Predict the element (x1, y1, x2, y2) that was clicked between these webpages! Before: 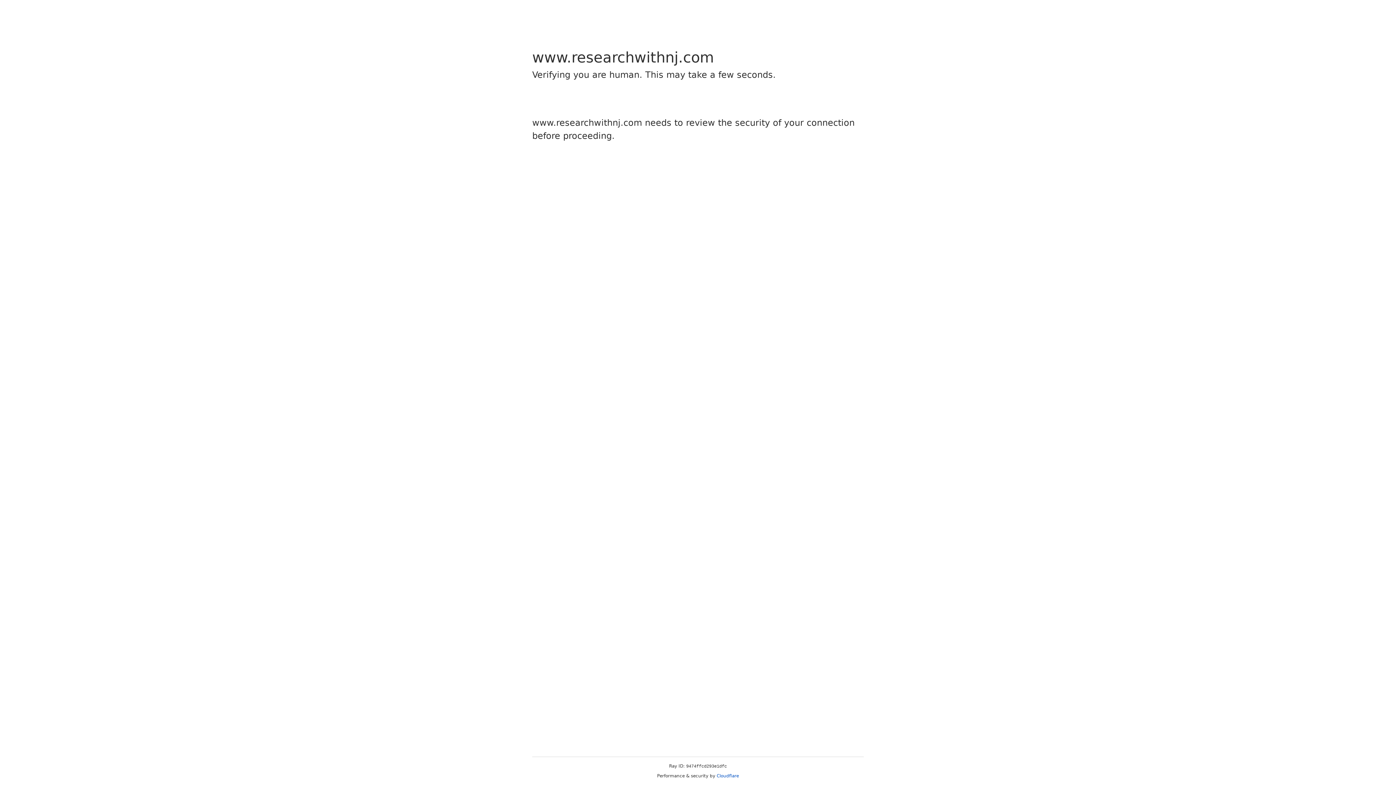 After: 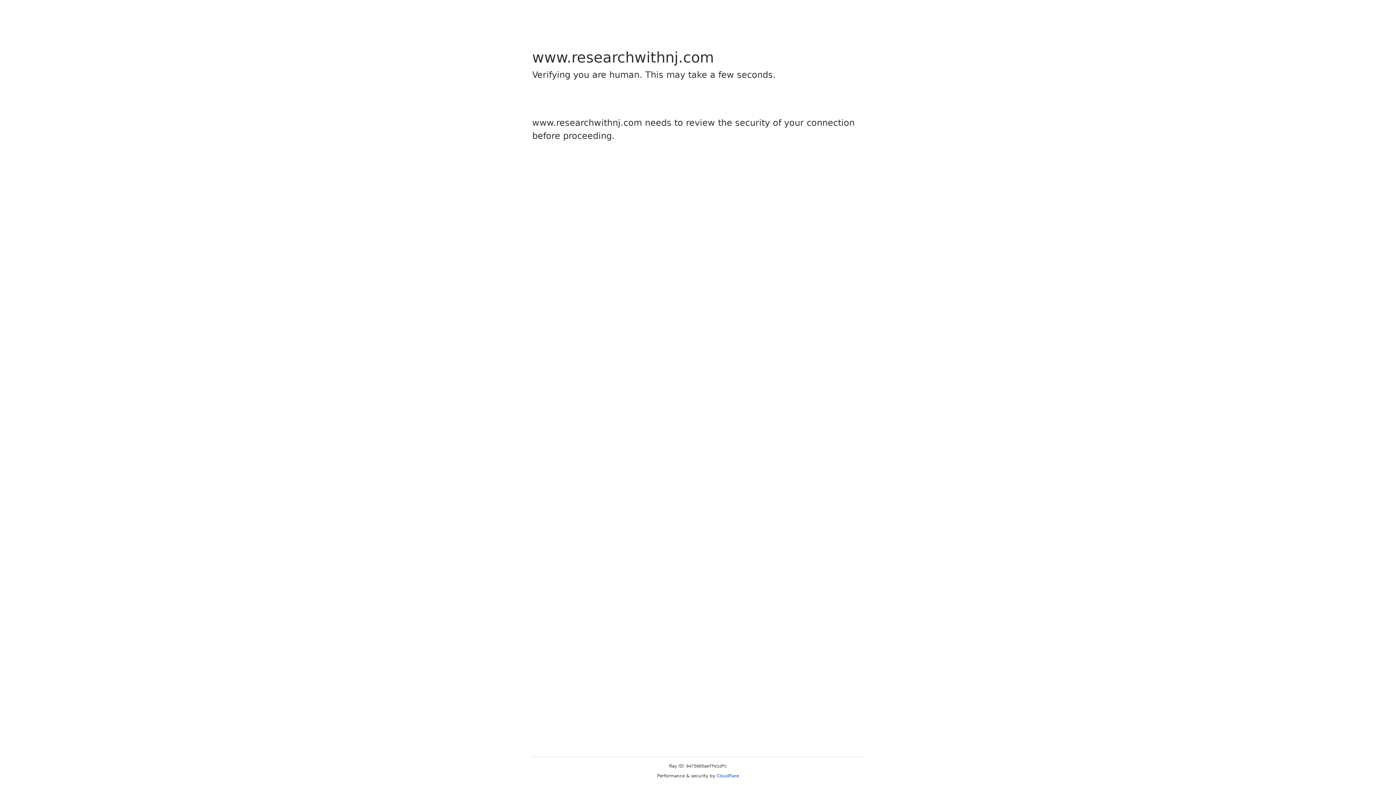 Action: bbox: (716, 773, 739, 778) label: Cloudflare